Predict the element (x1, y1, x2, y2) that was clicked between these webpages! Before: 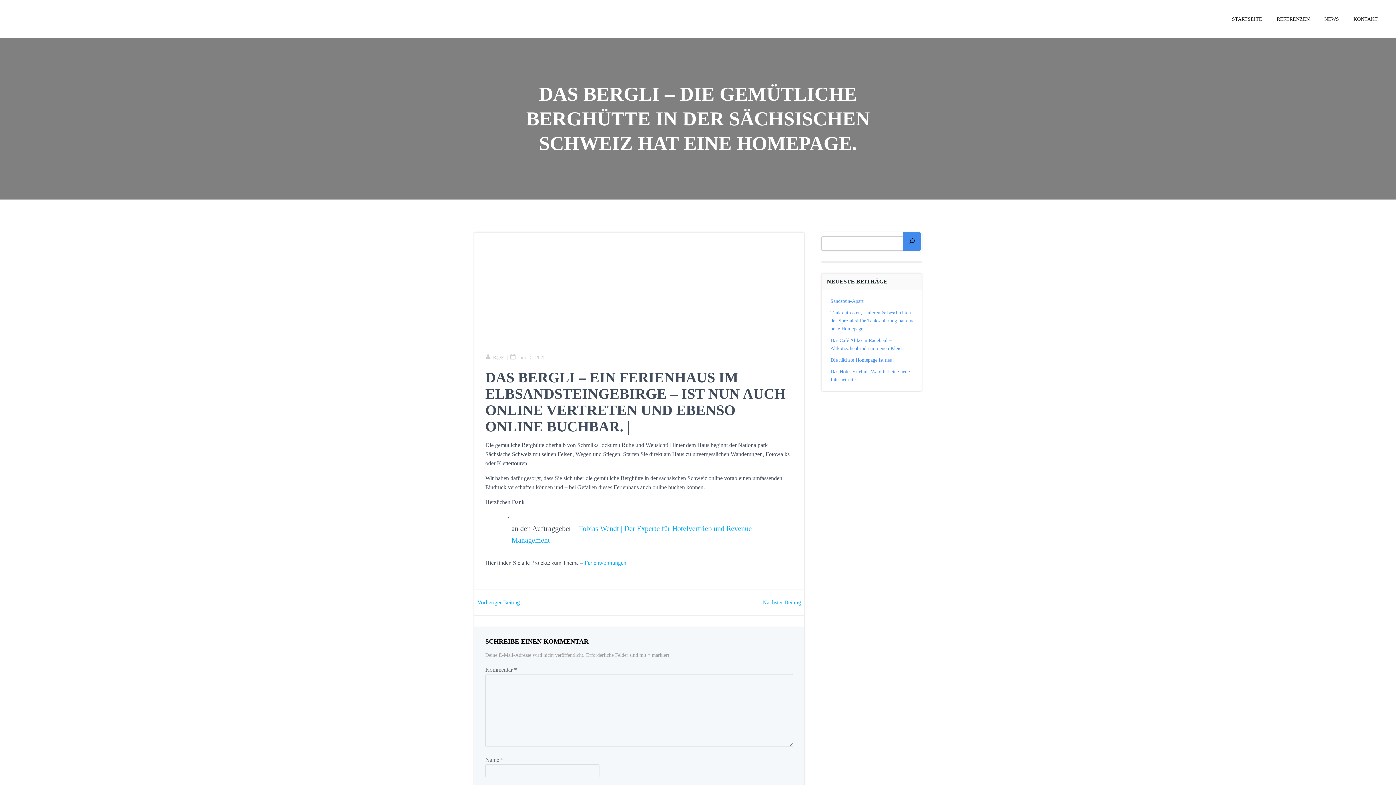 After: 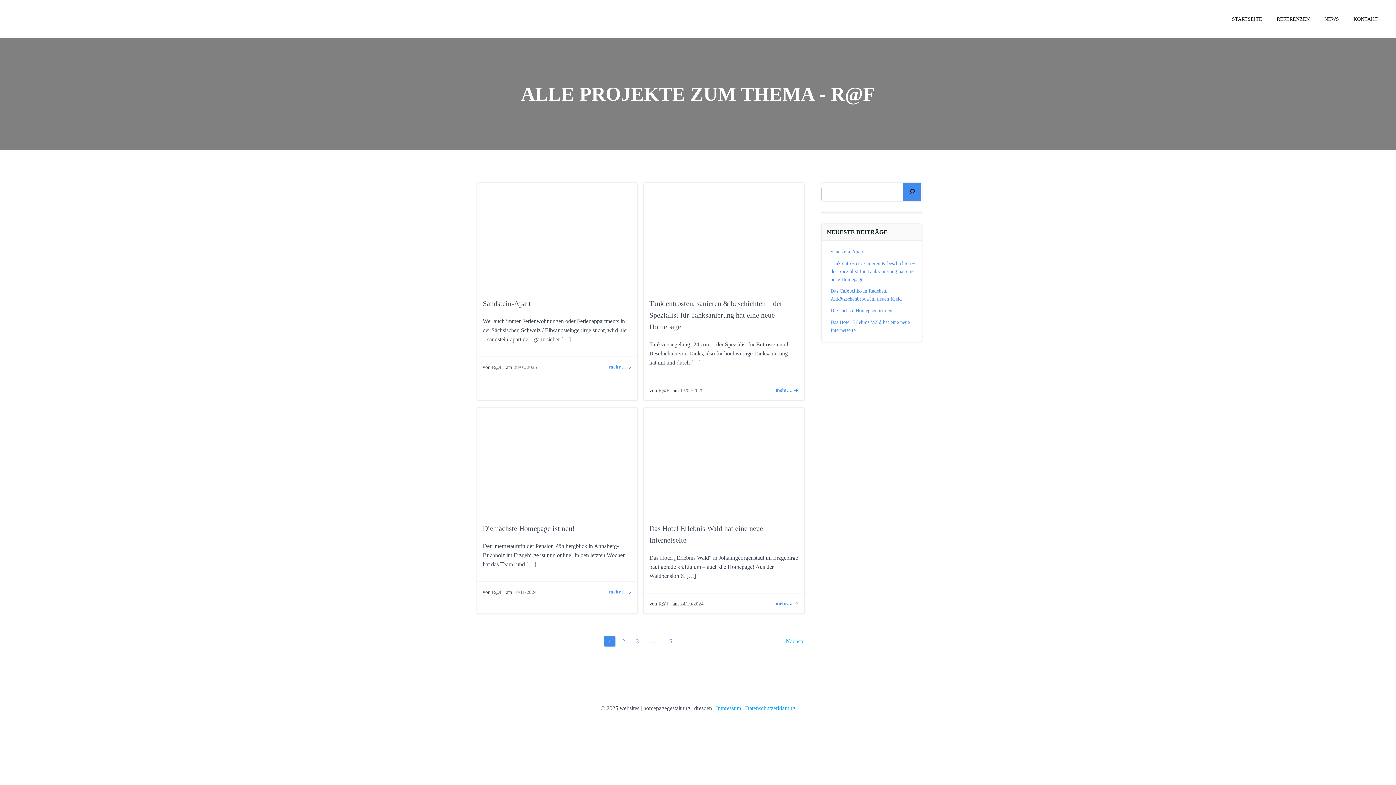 Action: bbox: (485, 354, 504, 360) label: R@F